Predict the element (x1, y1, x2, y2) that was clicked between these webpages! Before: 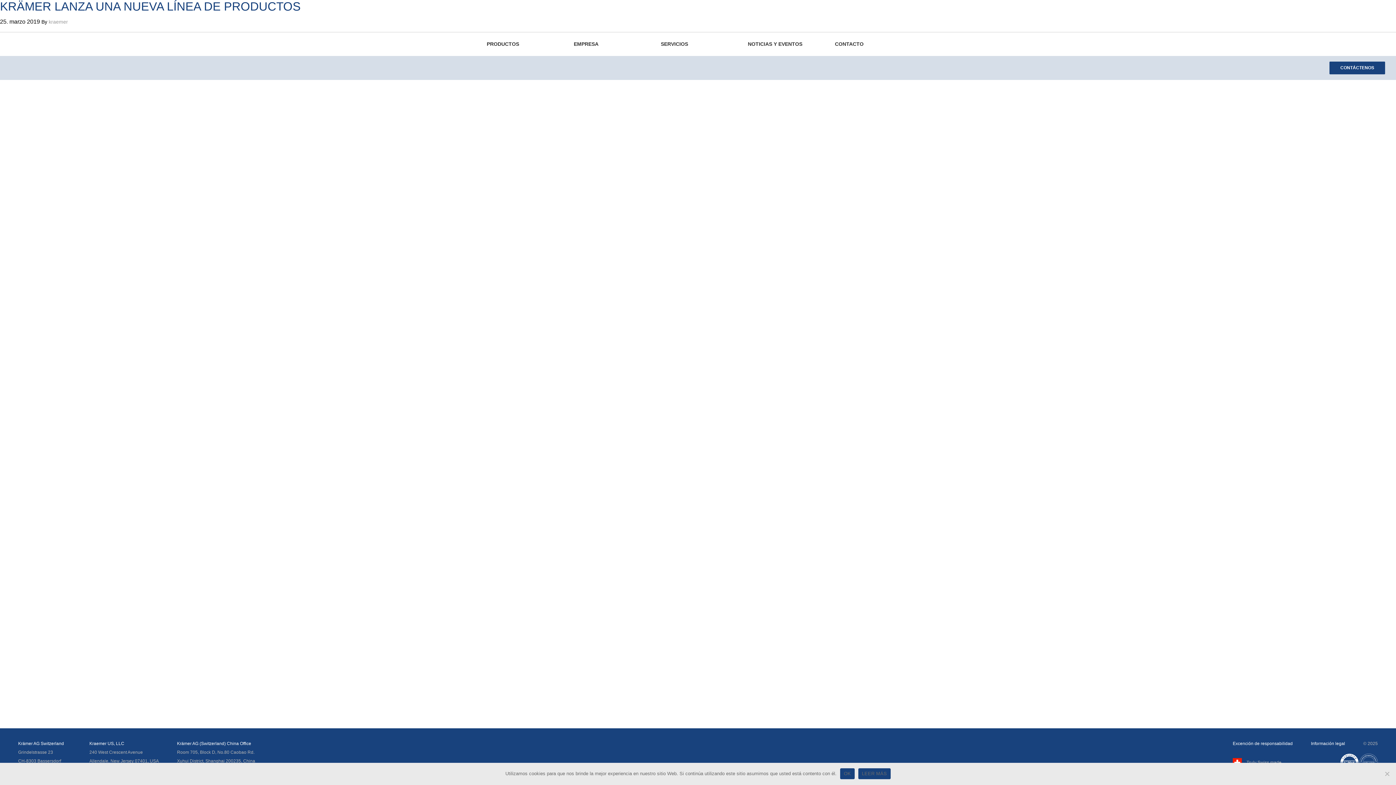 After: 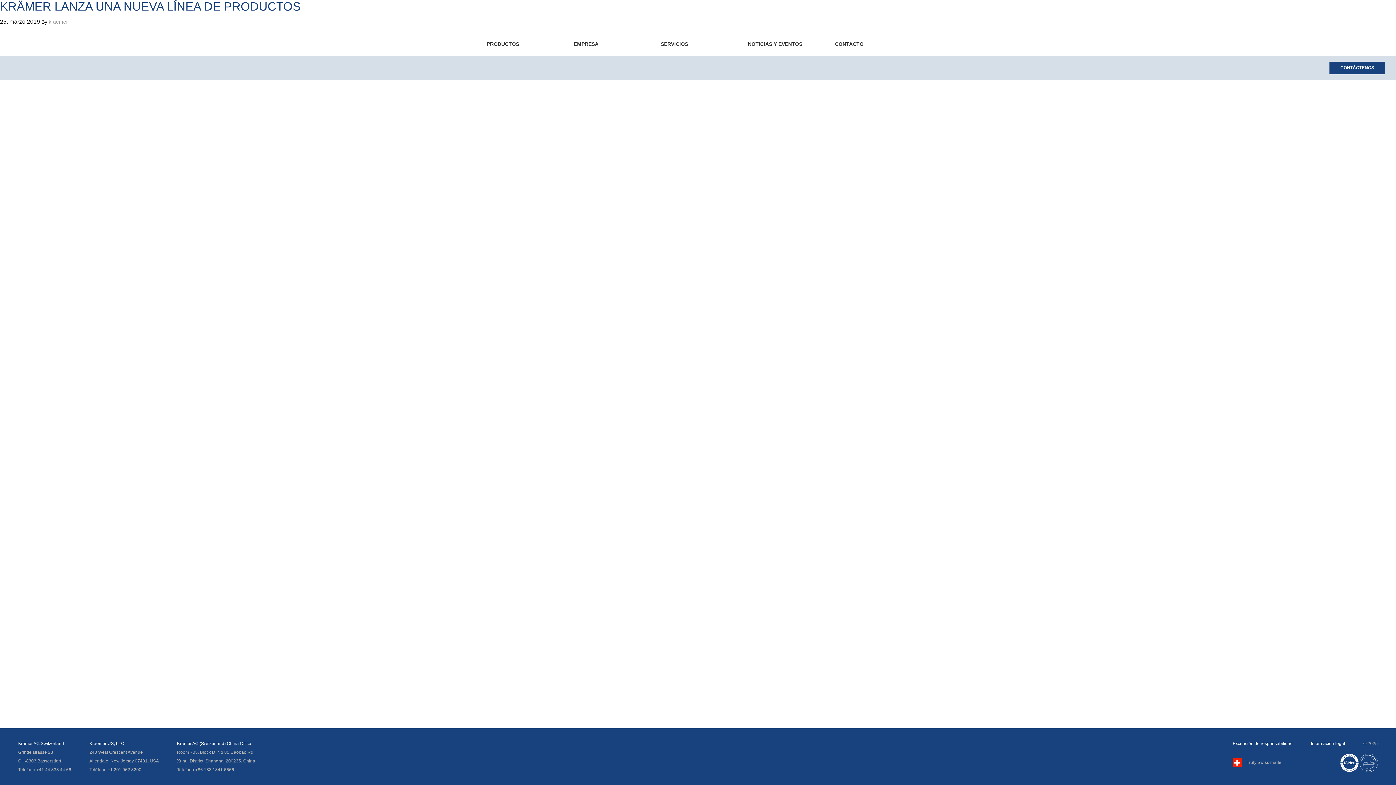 Action: bbox: (840, 768, 854, 779) label: OK